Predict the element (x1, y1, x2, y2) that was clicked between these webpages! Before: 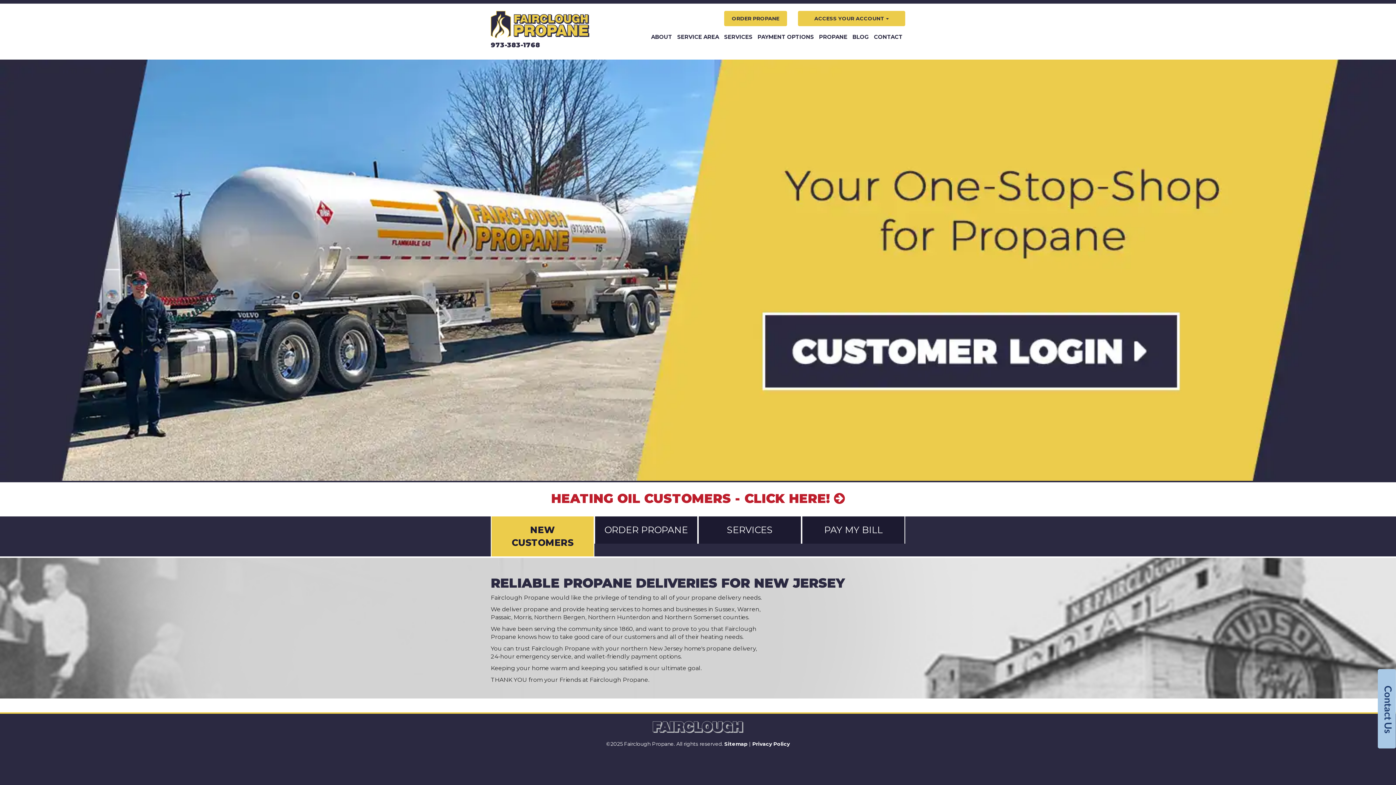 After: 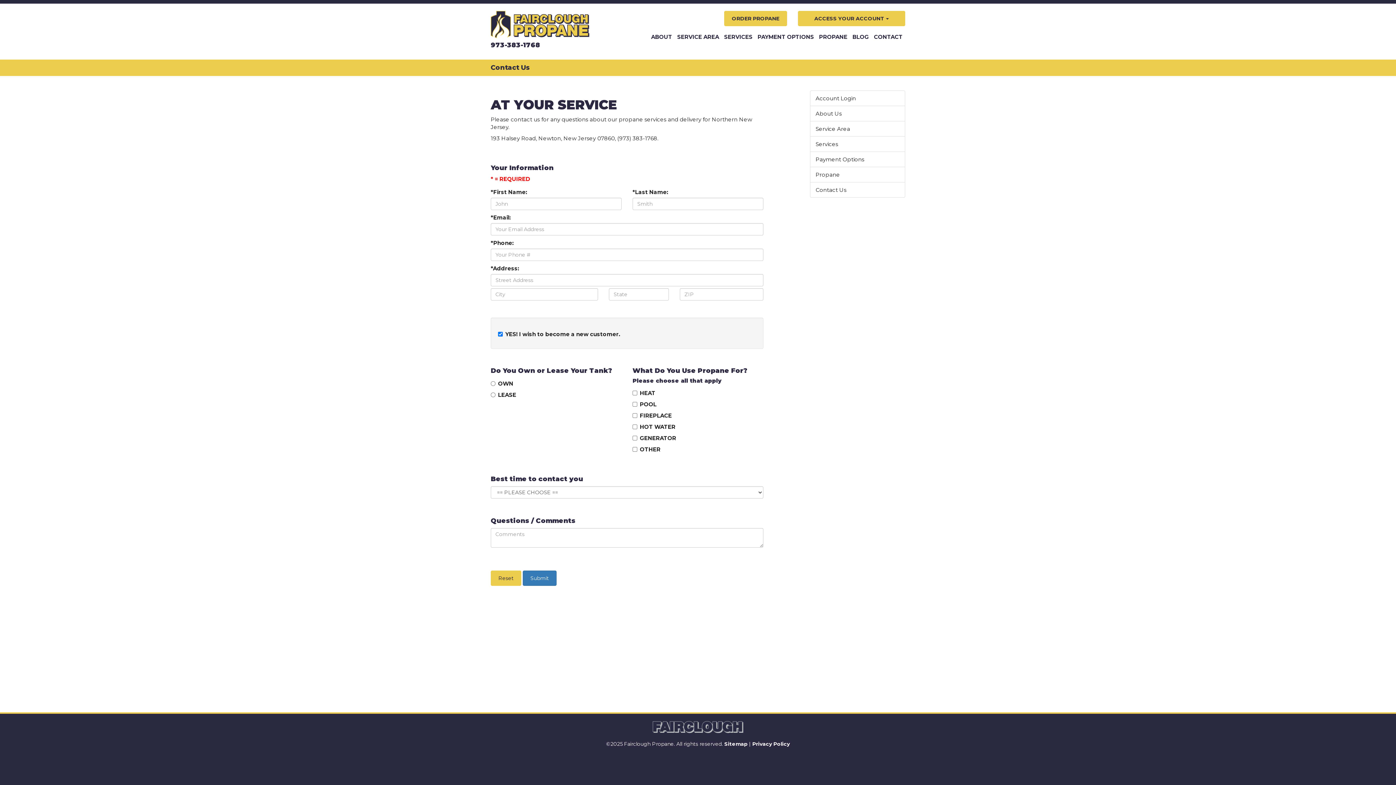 Action: label: CONTACT bbox: (871, 31, 905, 42)